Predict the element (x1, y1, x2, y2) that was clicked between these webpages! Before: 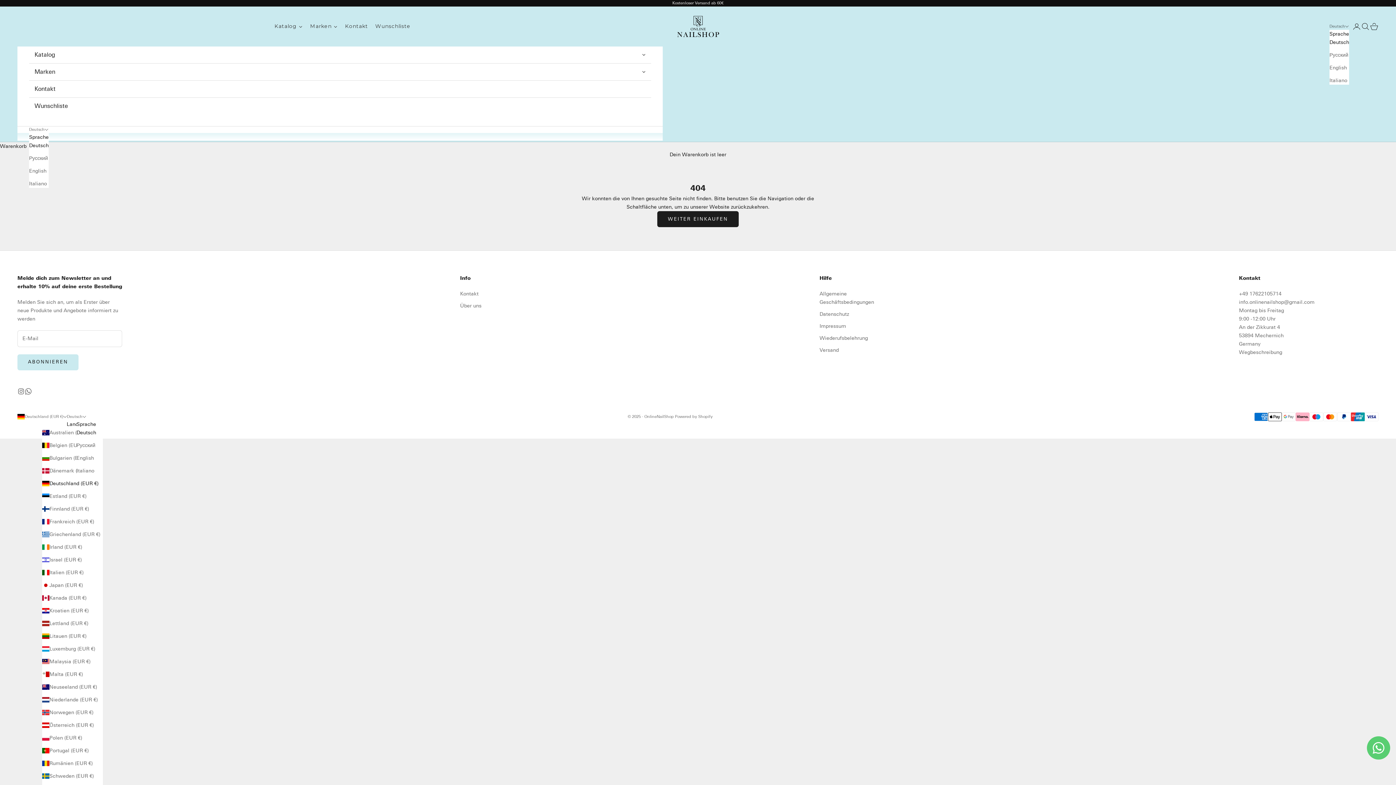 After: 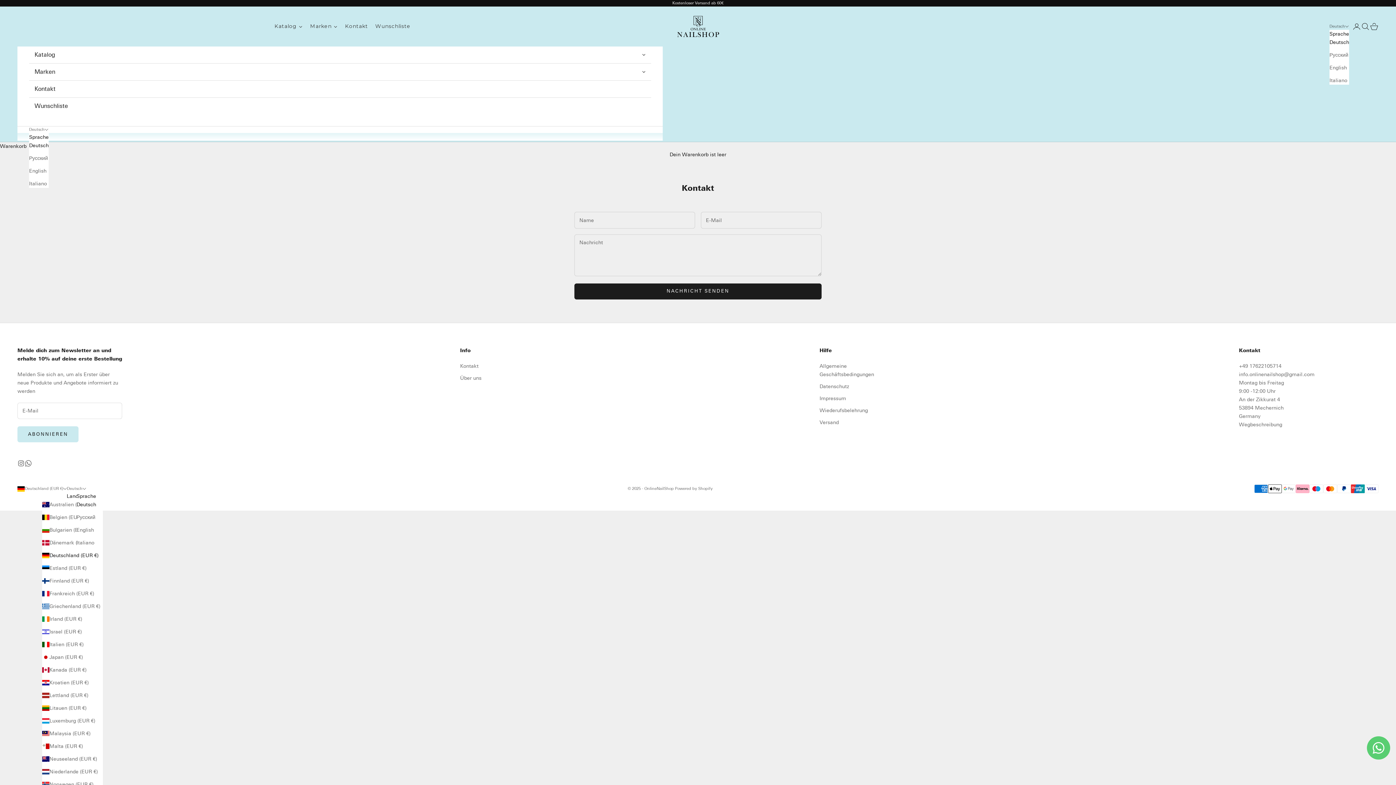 Action: label: Kontakt bbox: (341, 17, 371, 35)